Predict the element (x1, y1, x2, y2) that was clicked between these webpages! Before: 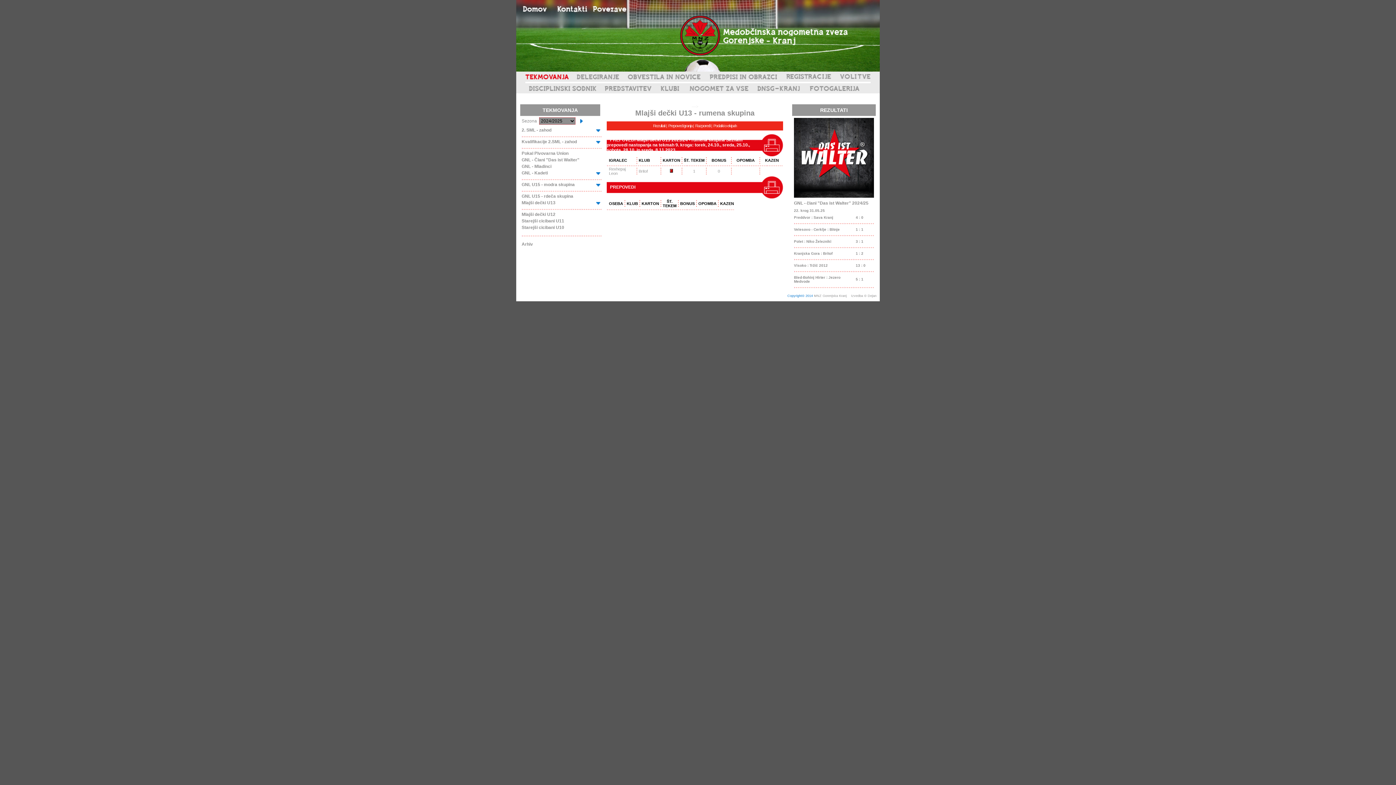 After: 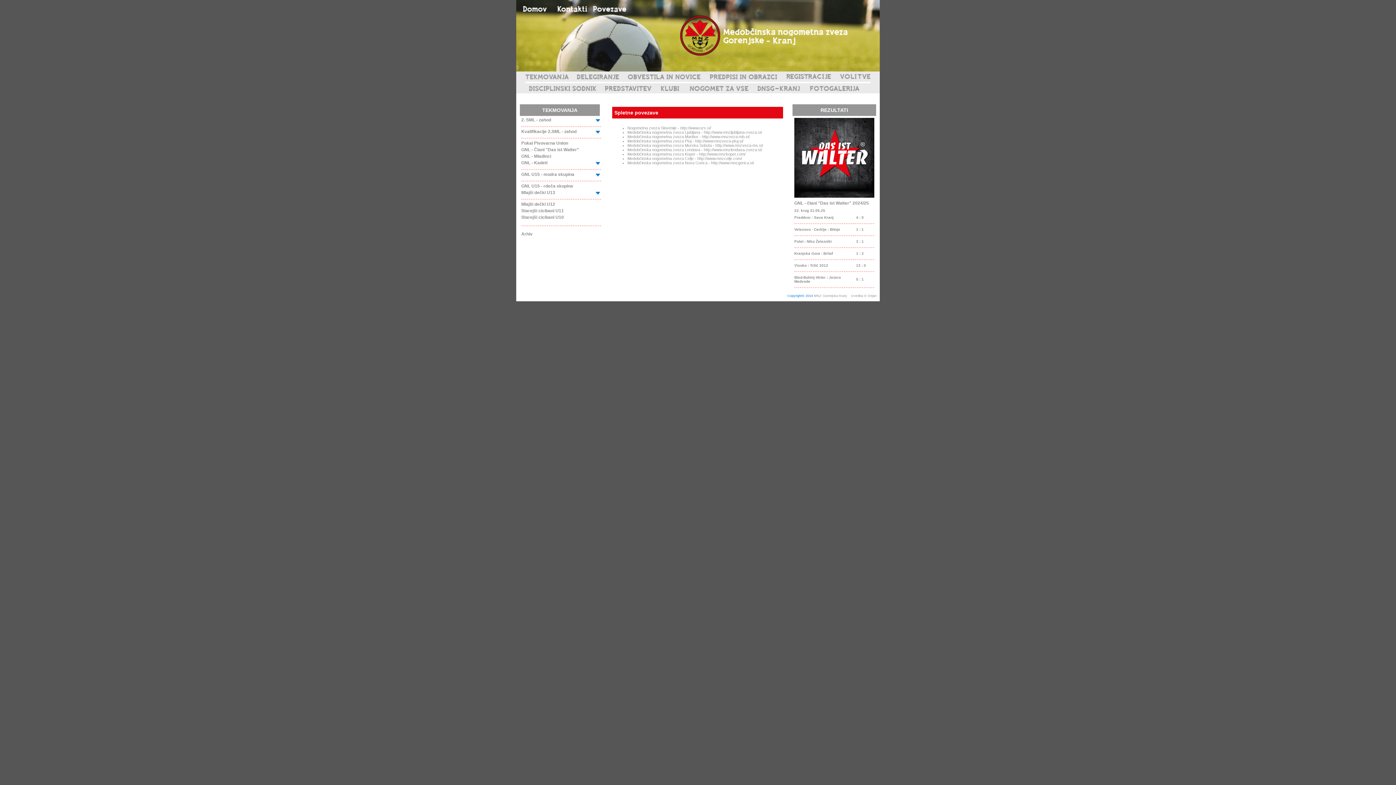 Action: bbox: (591, 9, 627, 13)